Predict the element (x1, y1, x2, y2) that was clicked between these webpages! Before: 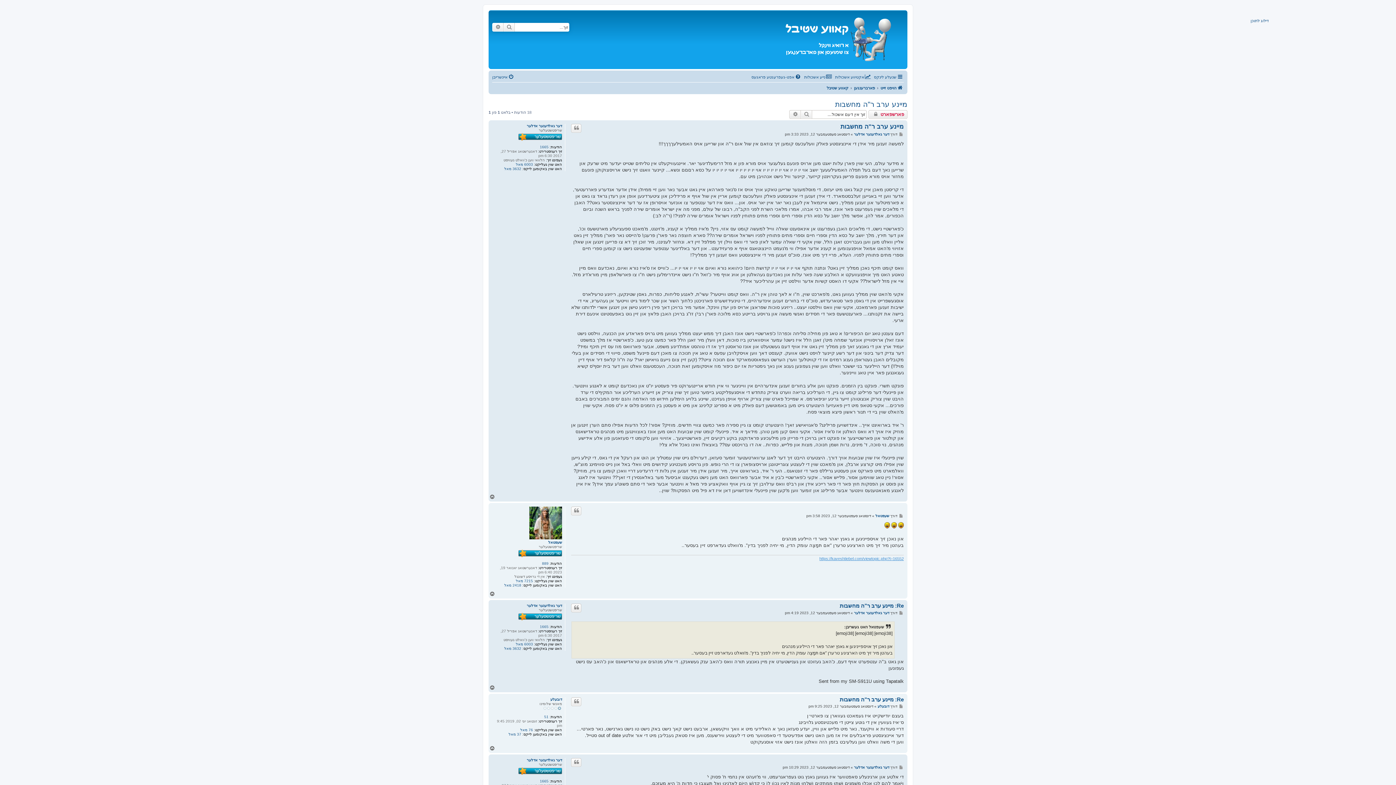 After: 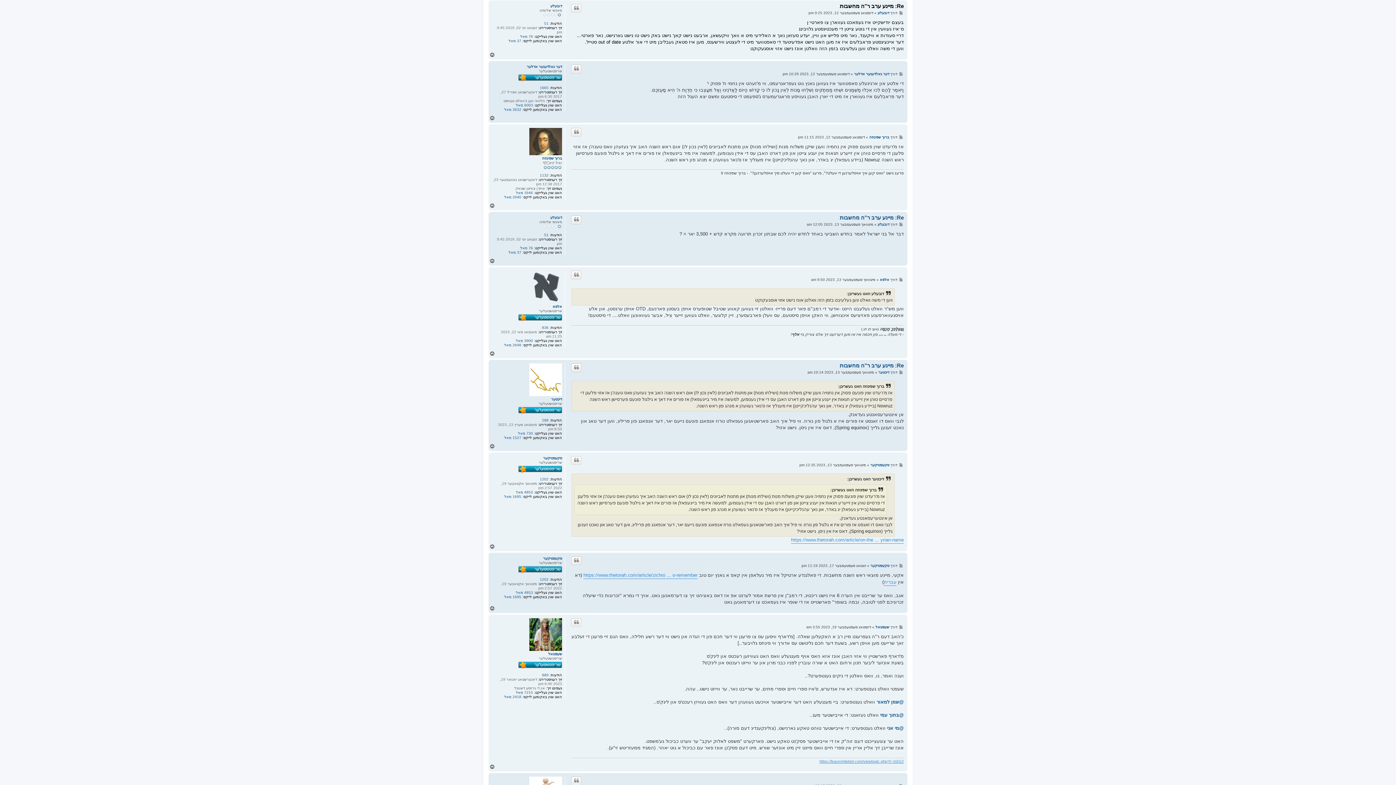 Action: label: שליחה bbox: (898, 704, 904, 709)